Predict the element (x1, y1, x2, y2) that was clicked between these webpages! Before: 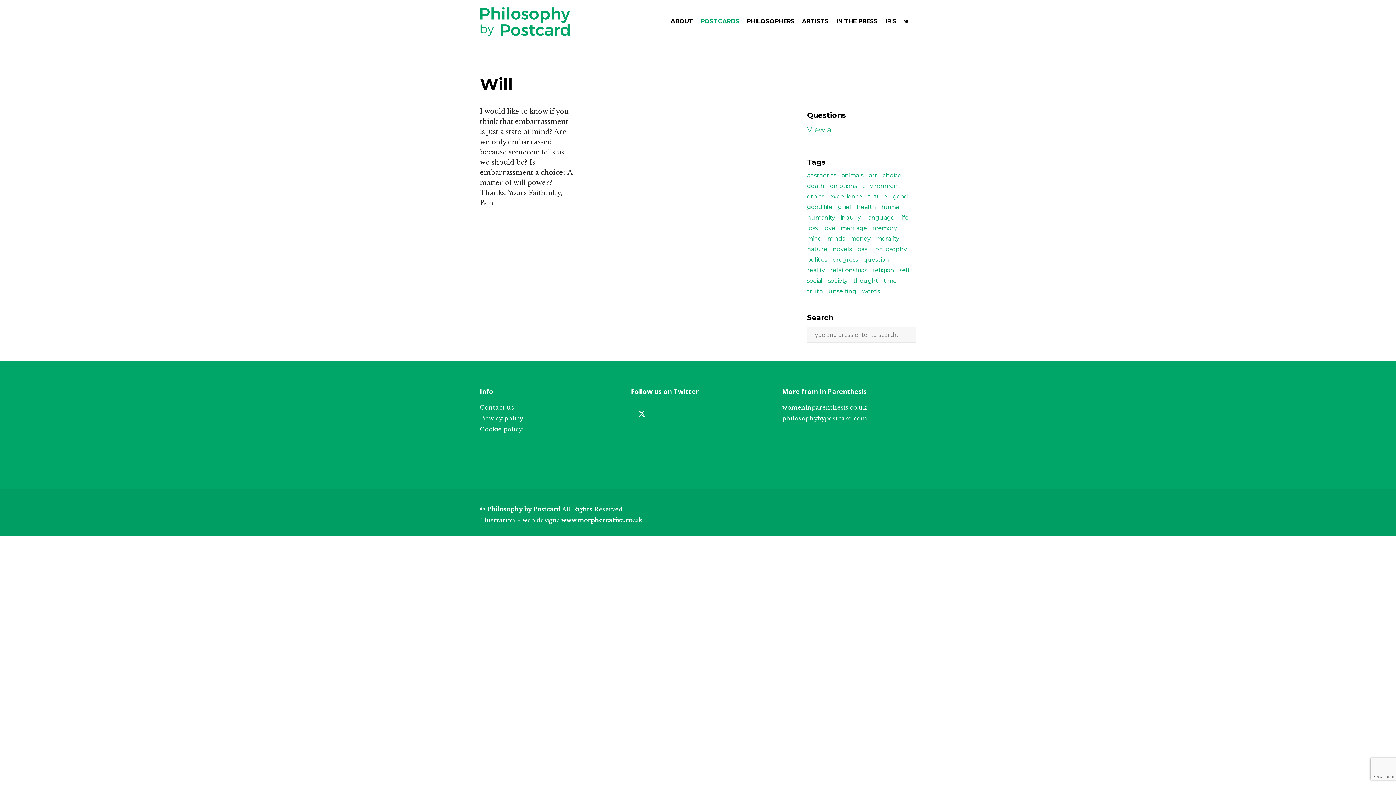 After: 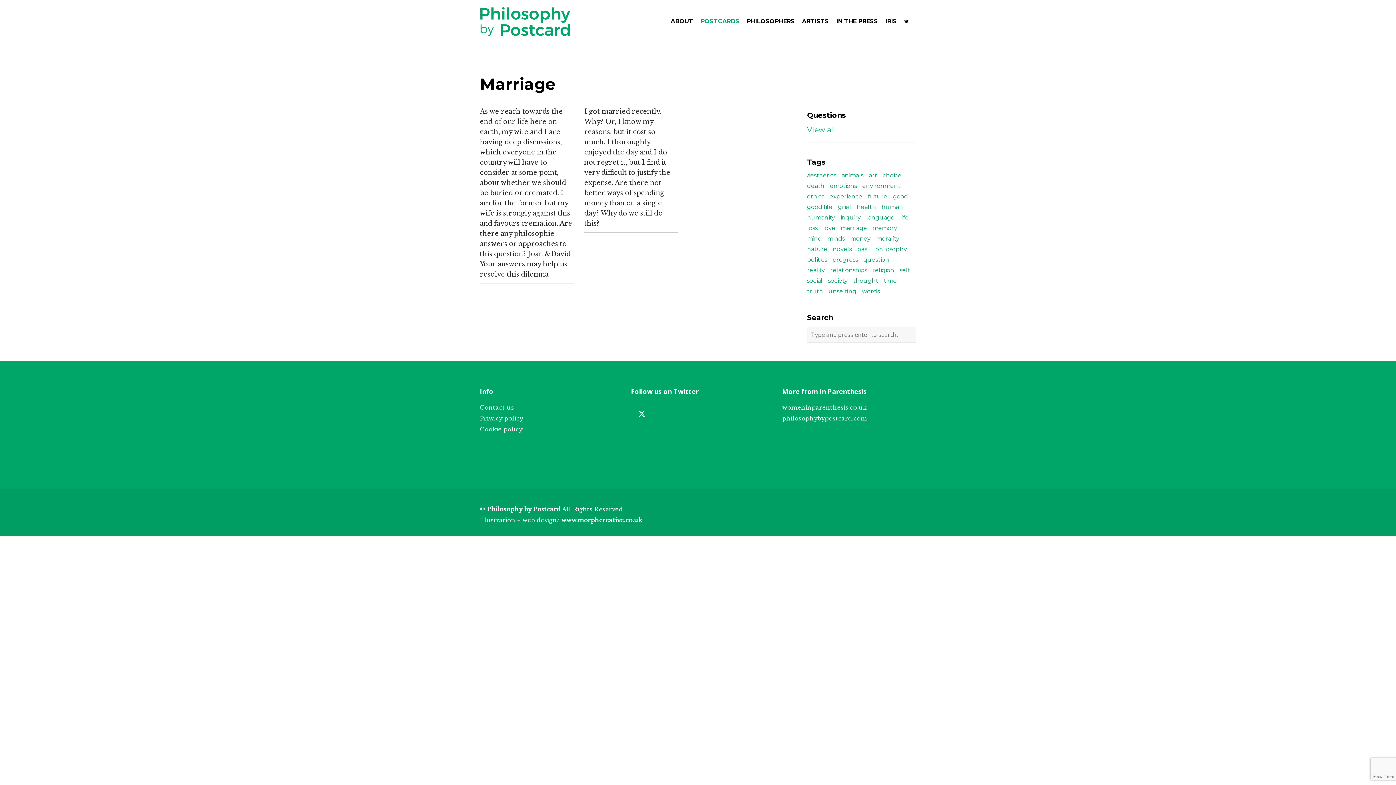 Action: label: marriage (2 items) bbox: (841, 224, 870, 232)